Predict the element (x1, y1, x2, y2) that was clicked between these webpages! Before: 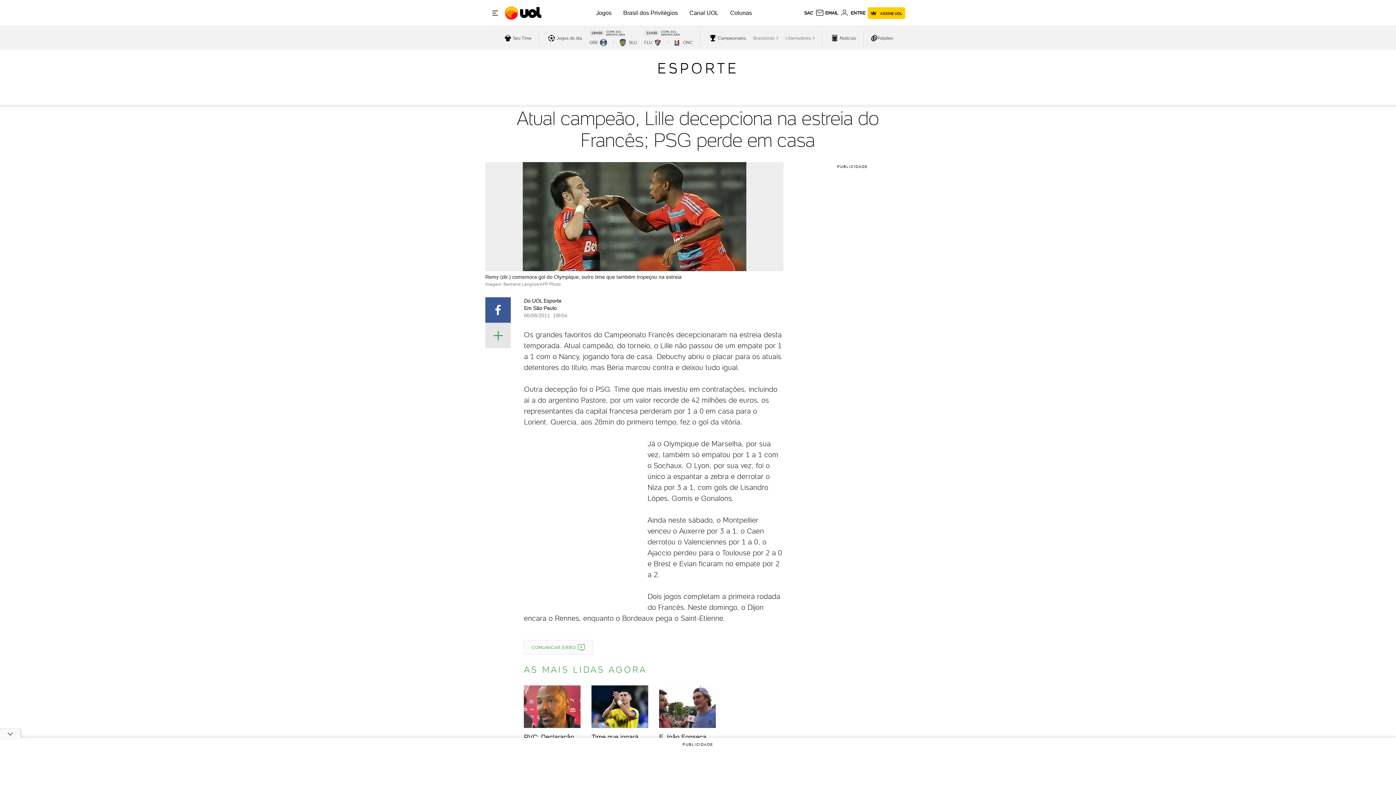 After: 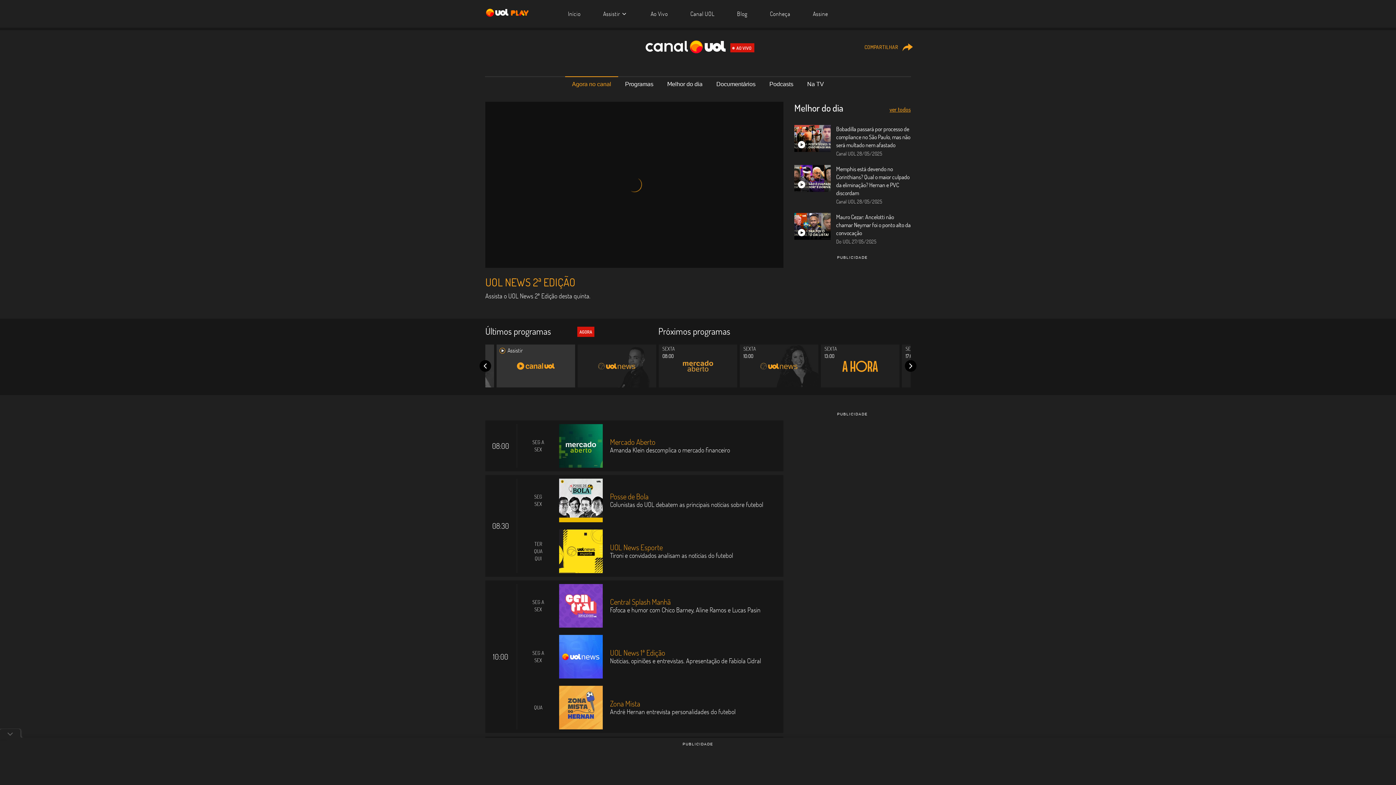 Action: label: Canal UOL bbox: (689, 9, 718, 16)